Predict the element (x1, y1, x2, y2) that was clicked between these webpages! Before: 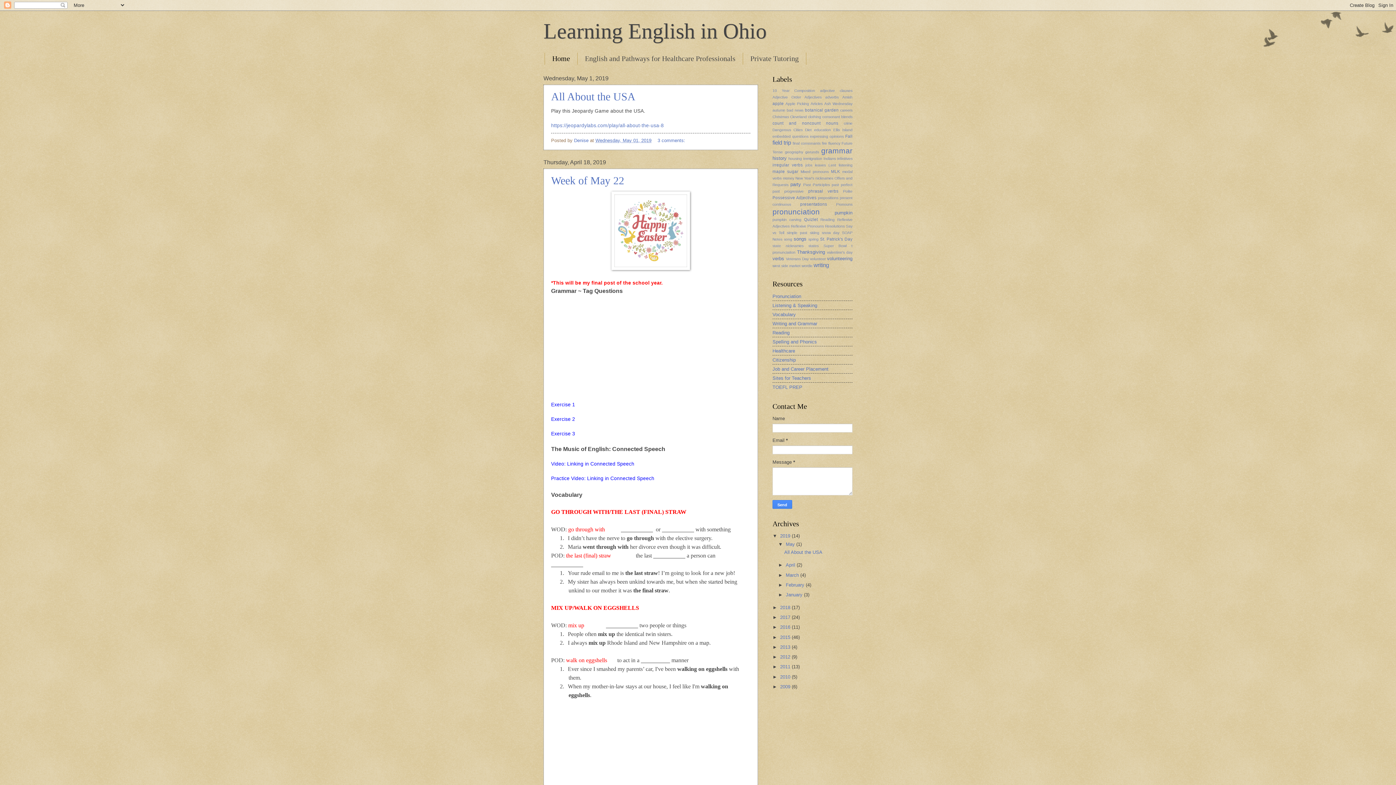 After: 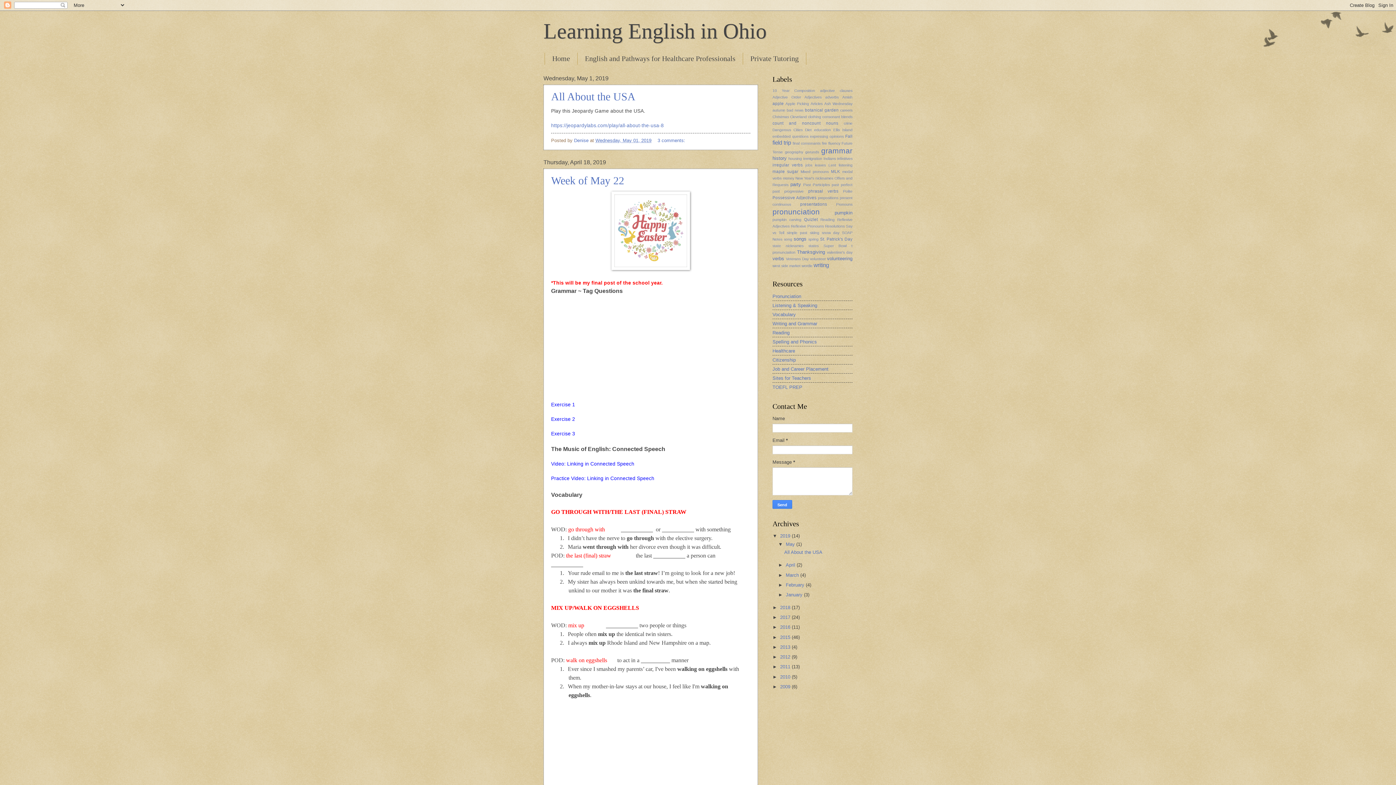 Action: bbox: (780, 533, 792, 538) label: 2019 